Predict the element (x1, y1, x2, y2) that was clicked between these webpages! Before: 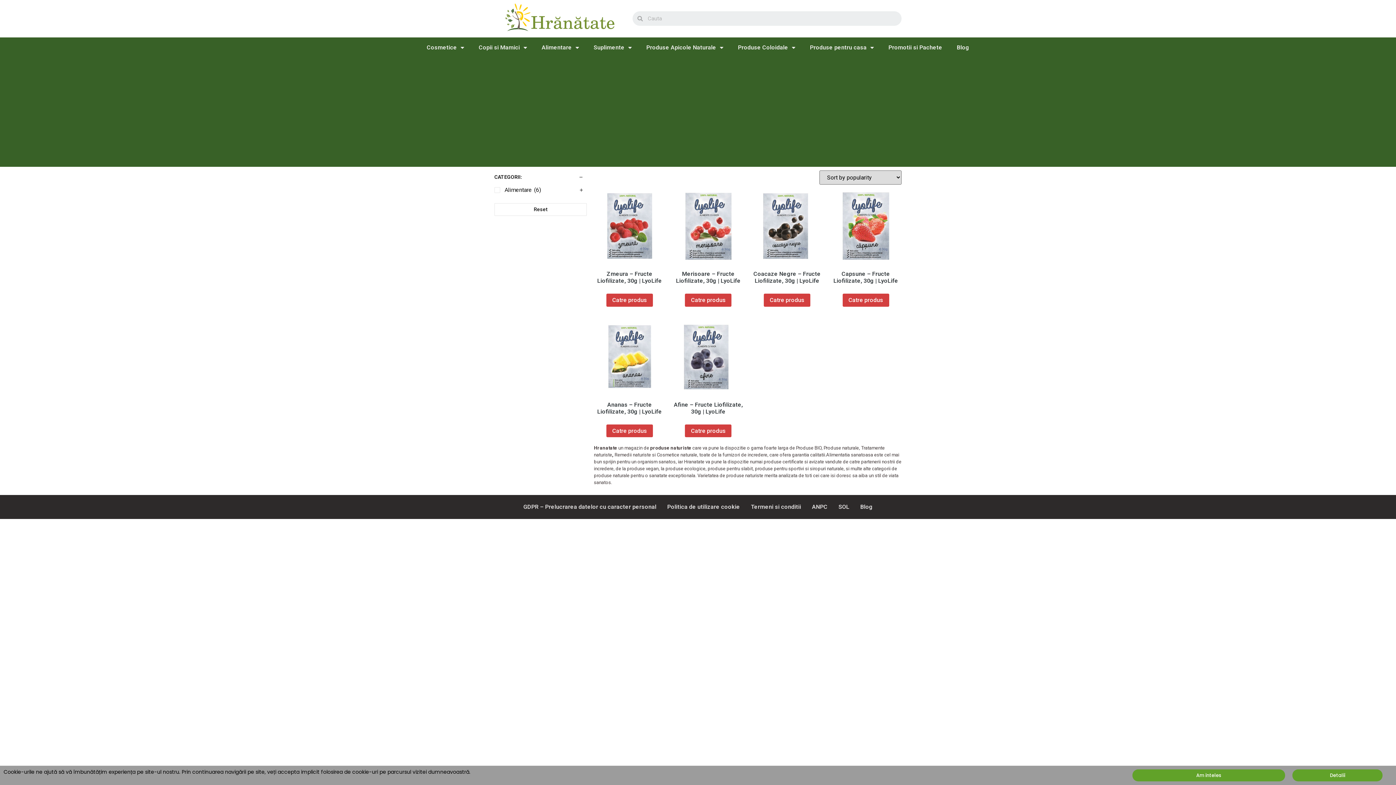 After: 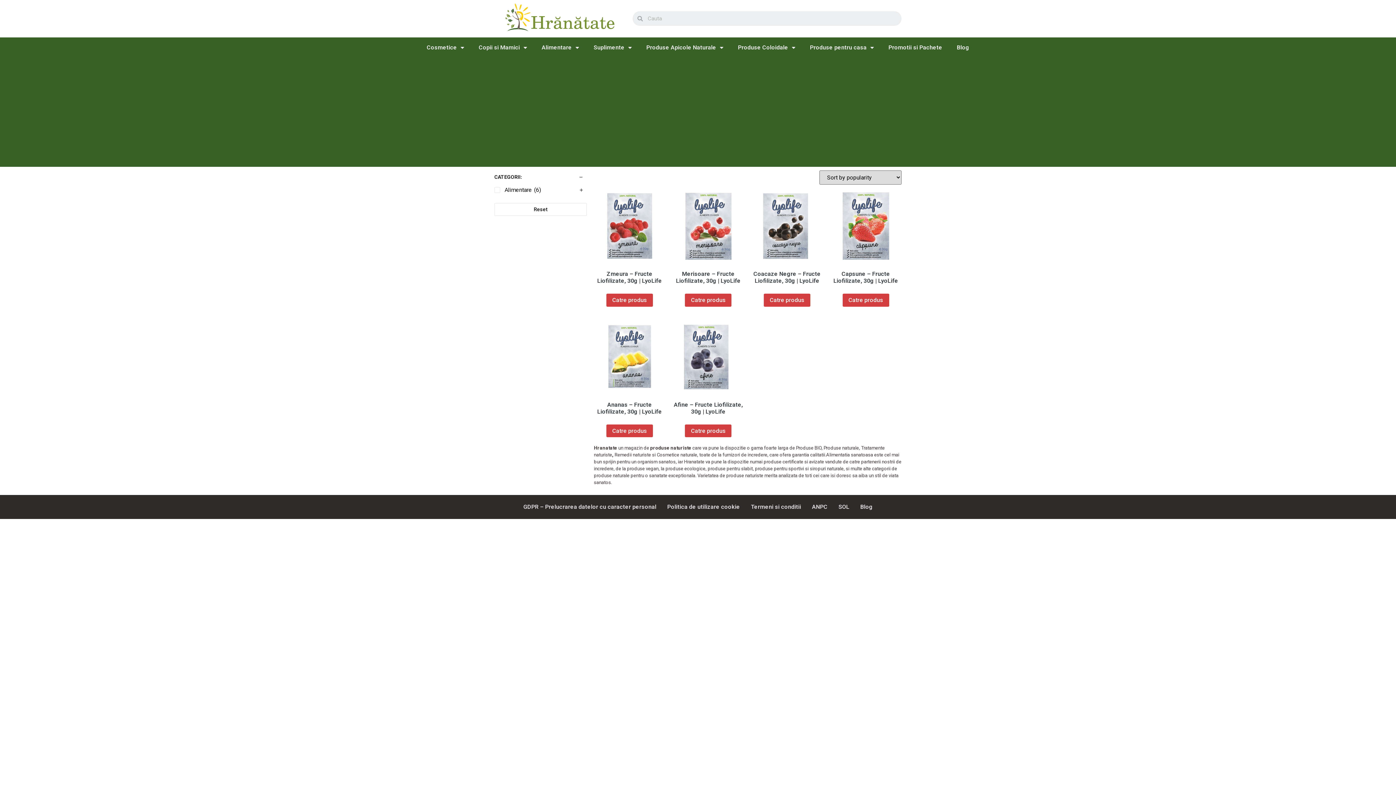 Action: label: Catre produs bbox: (685, 424, 731, 437)